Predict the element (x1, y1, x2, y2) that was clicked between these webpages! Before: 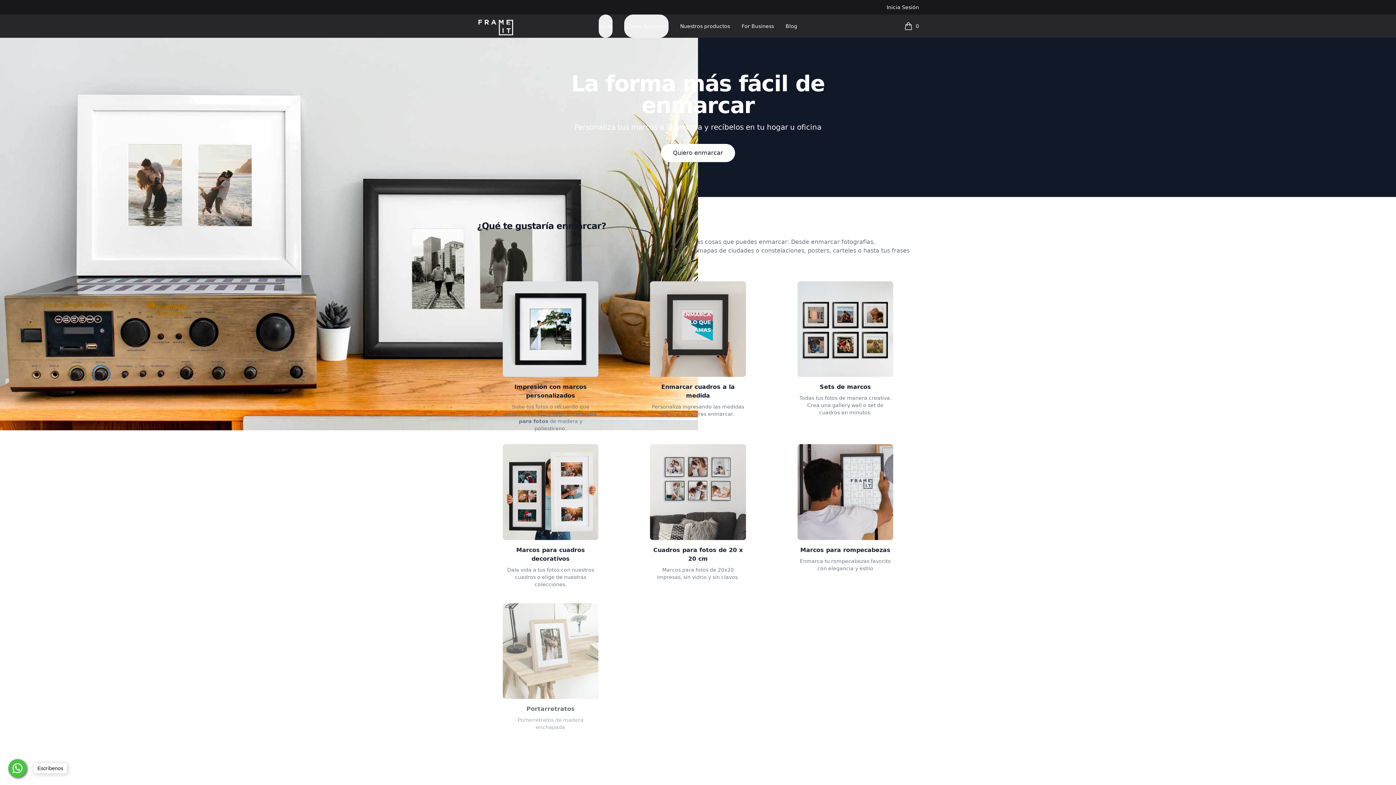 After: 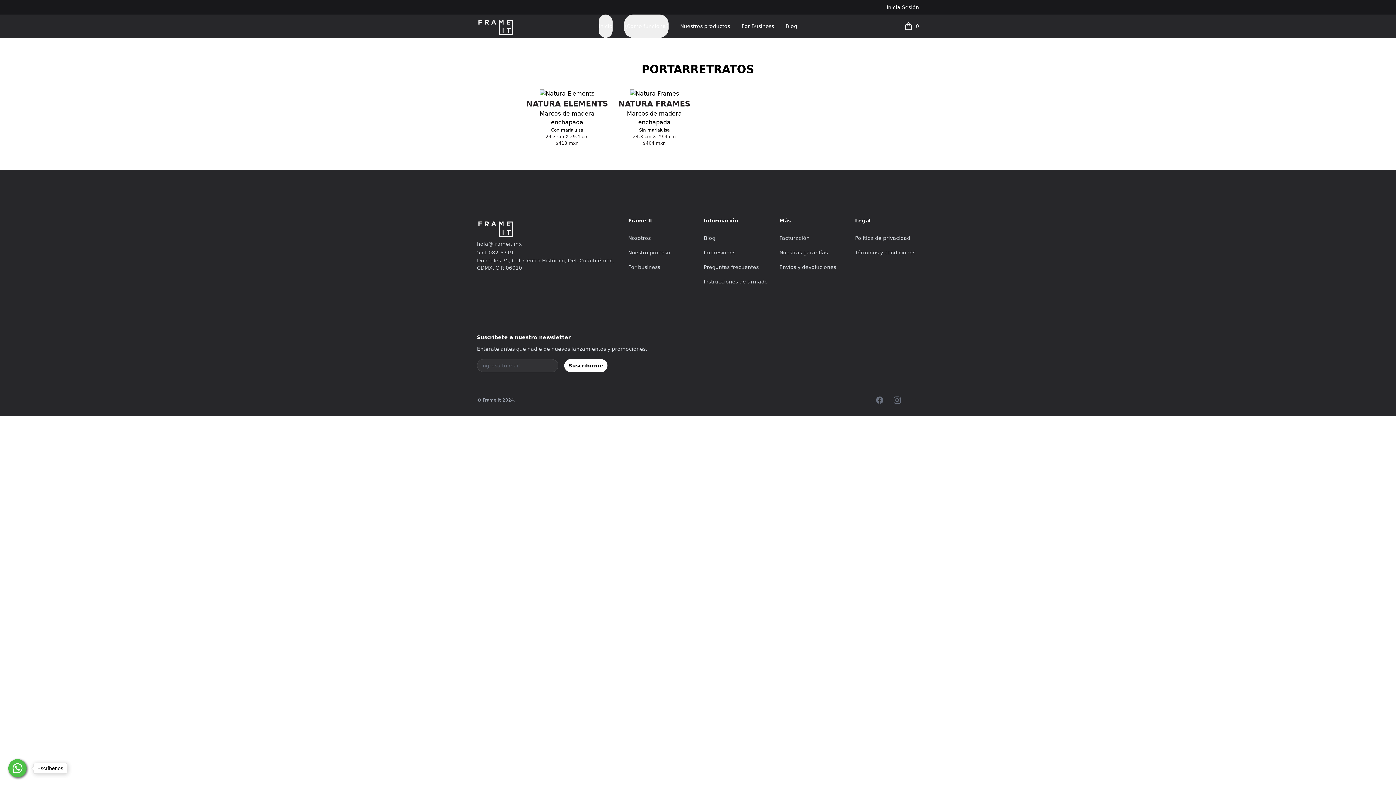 Action: label: Portarretratos

Portarretratos de madera enchapada bbox: (502, 603, 598, 731)